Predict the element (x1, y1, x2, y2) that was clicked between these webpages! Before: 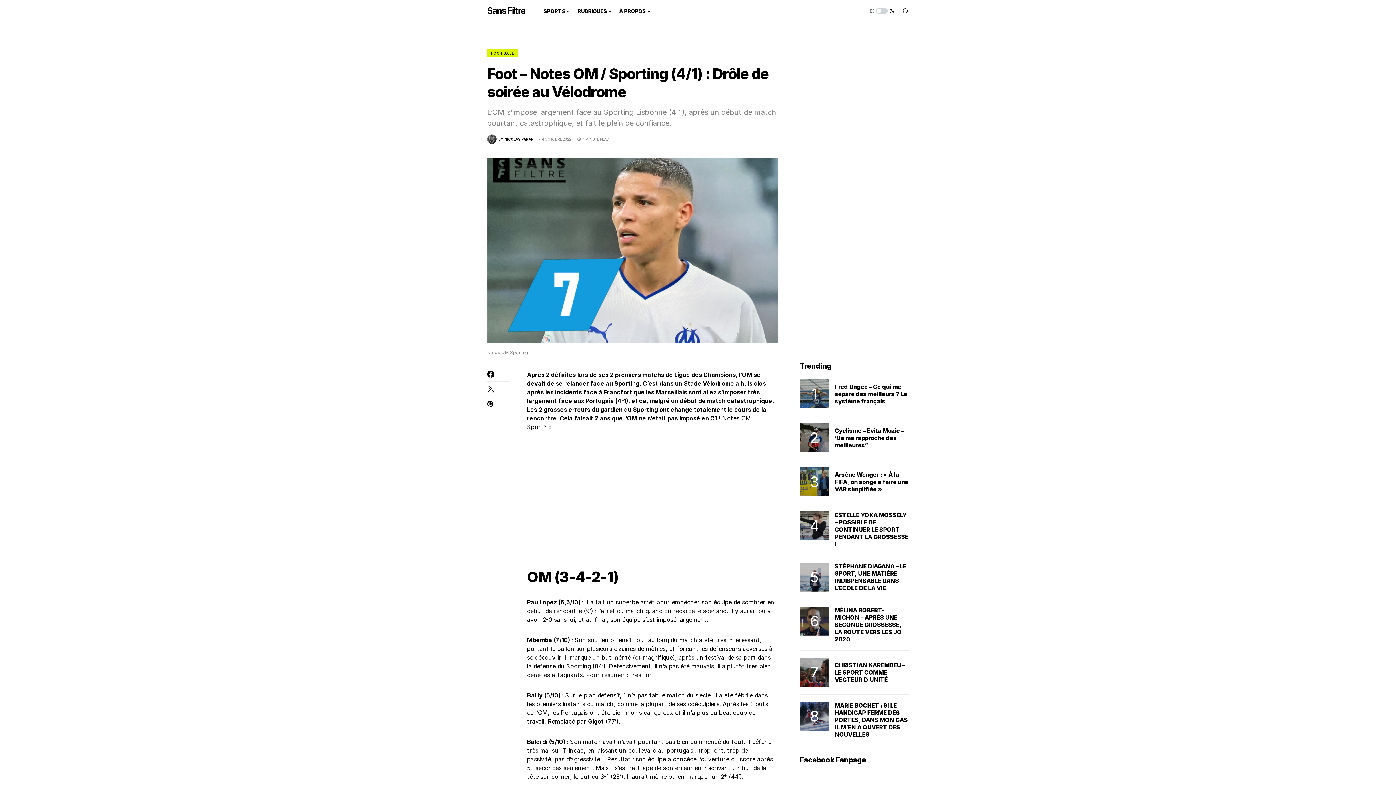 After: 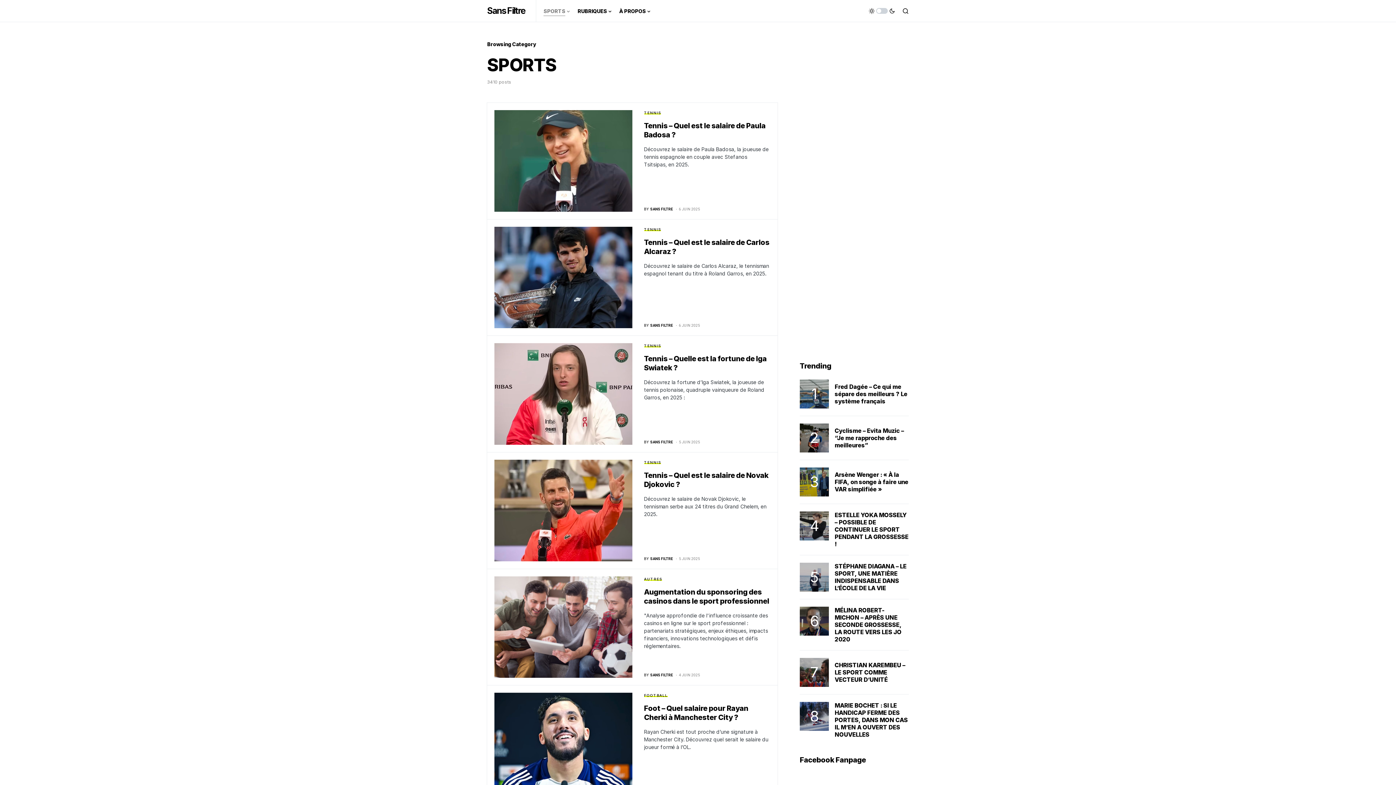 Action: bbox: (543, 0, 570, 21) label: SPORTS